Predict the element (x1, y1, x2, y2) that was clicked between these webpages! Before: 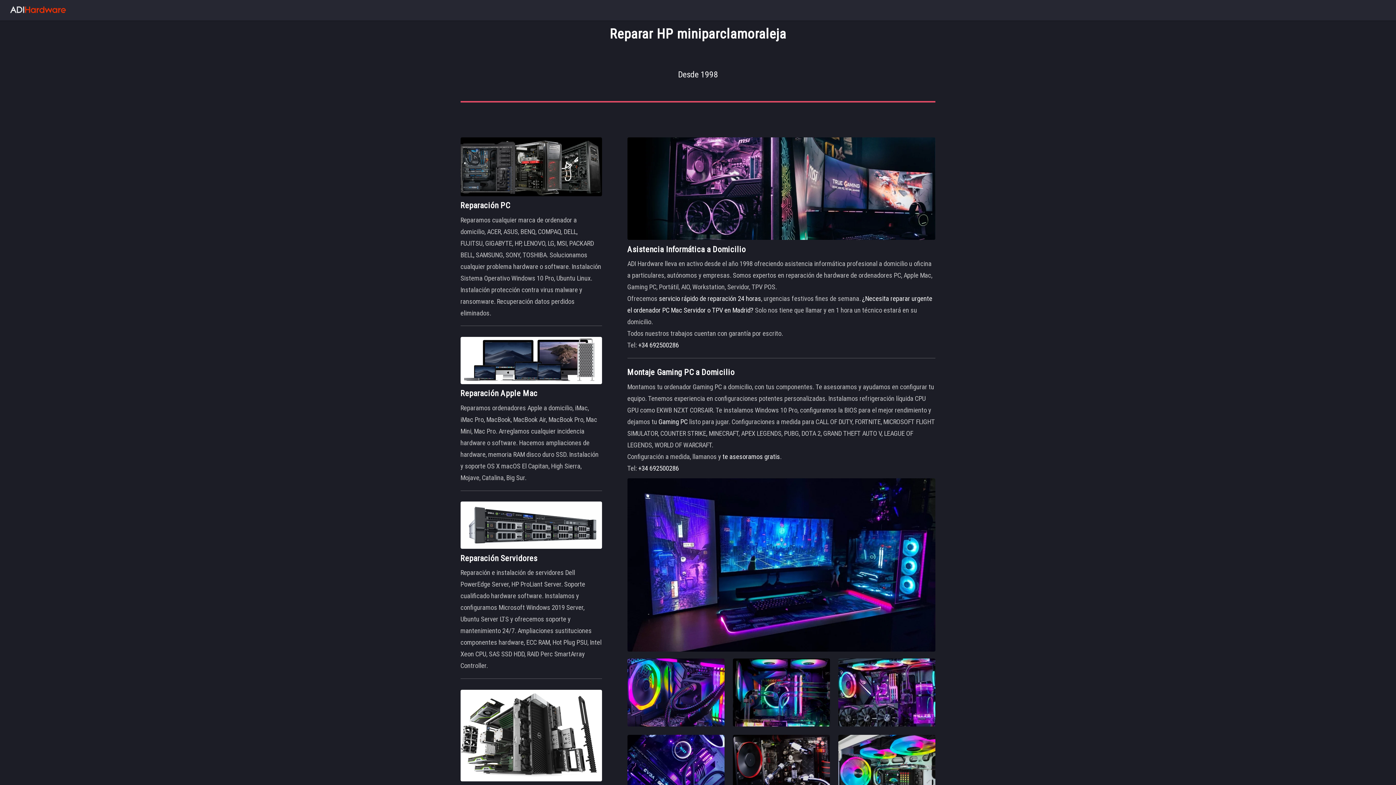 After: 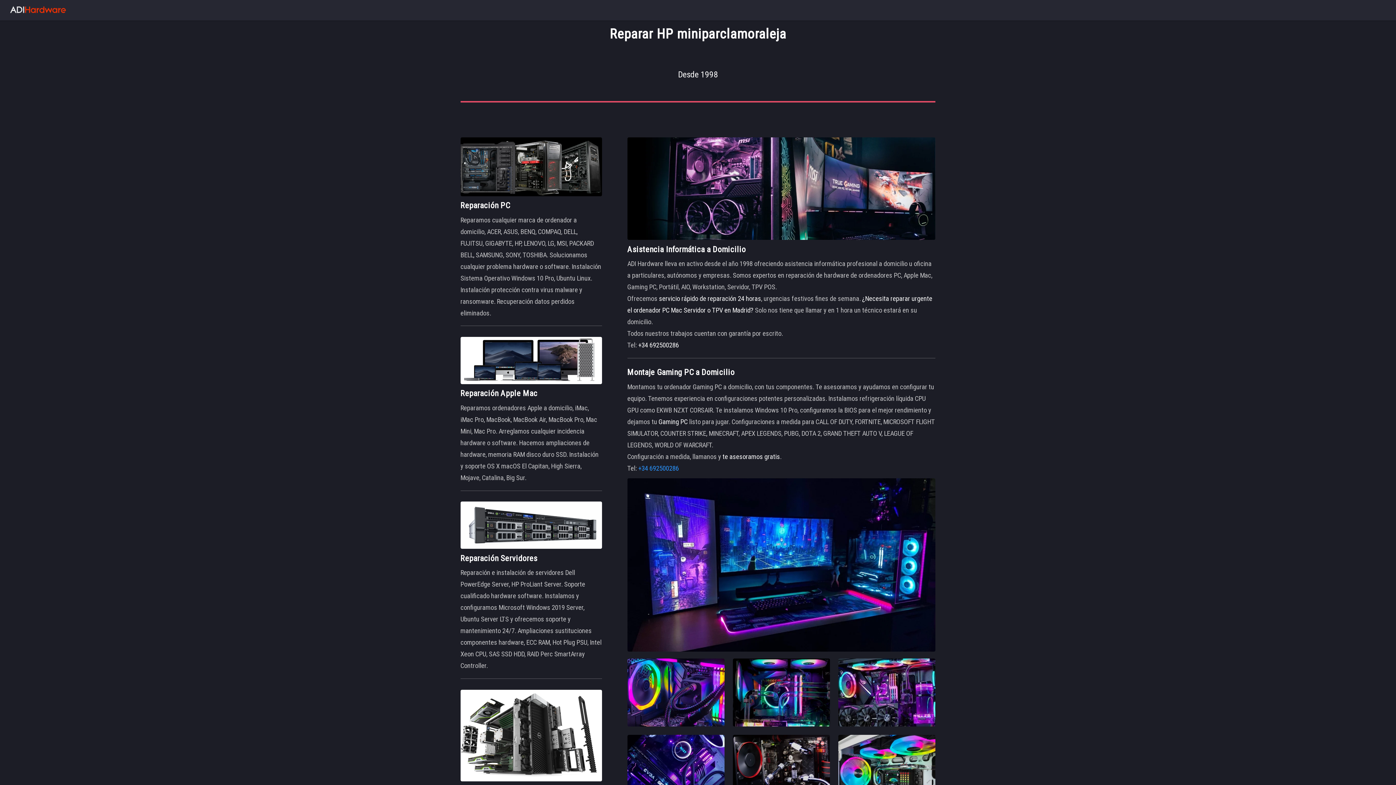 Action: bbox: (638, 464, 679, 472) label: +34 692500286